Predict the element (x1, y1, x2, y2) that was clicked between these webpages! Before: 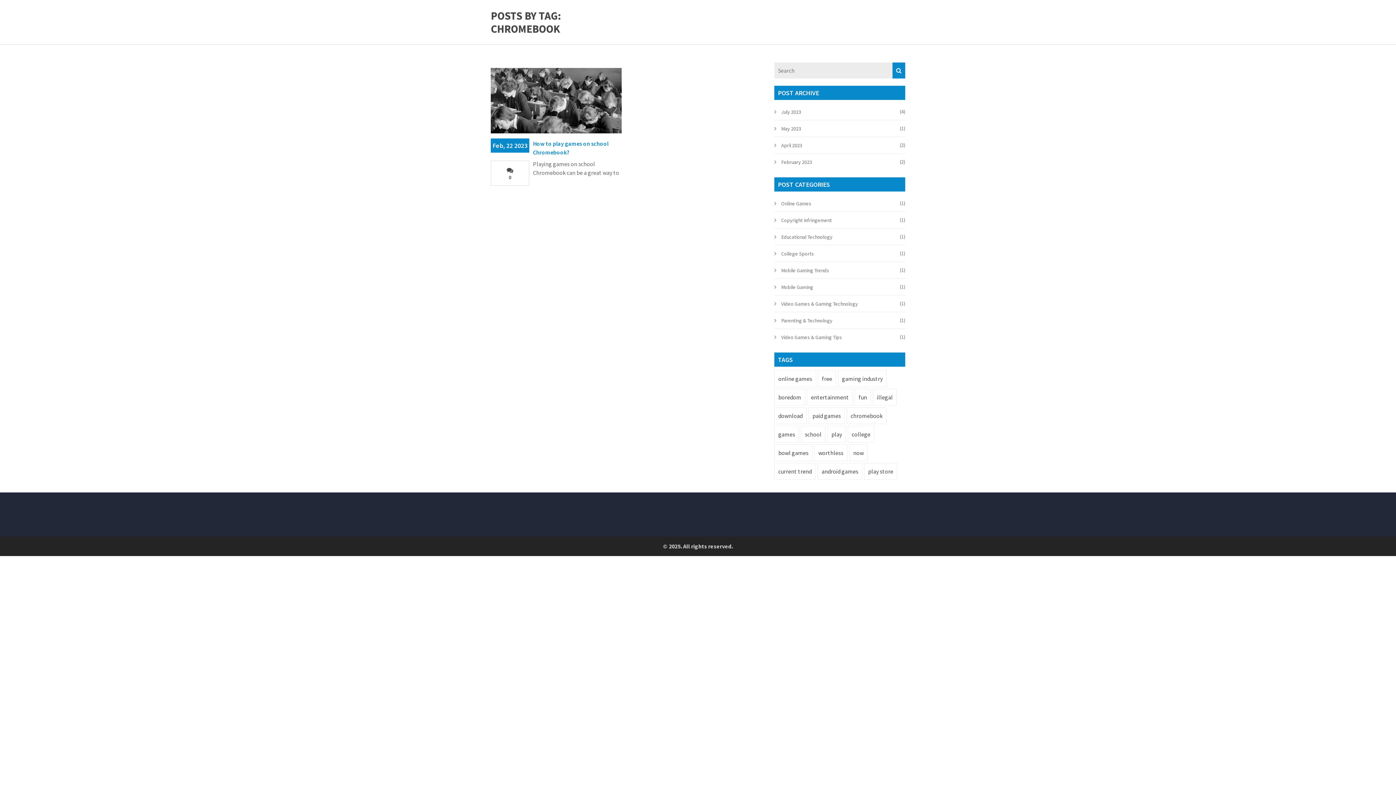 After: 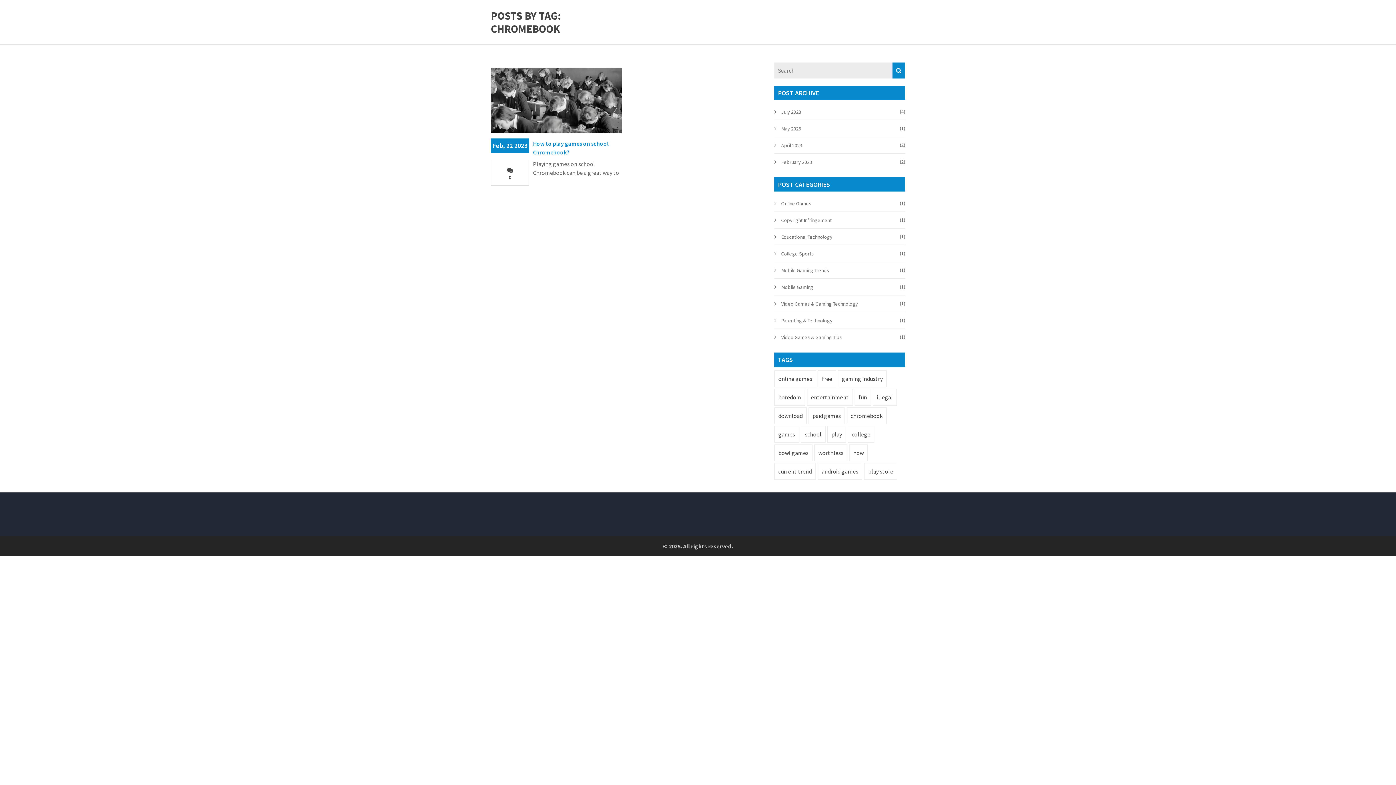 Action: label: chromebook bbox: (846, 407, 886, 424)